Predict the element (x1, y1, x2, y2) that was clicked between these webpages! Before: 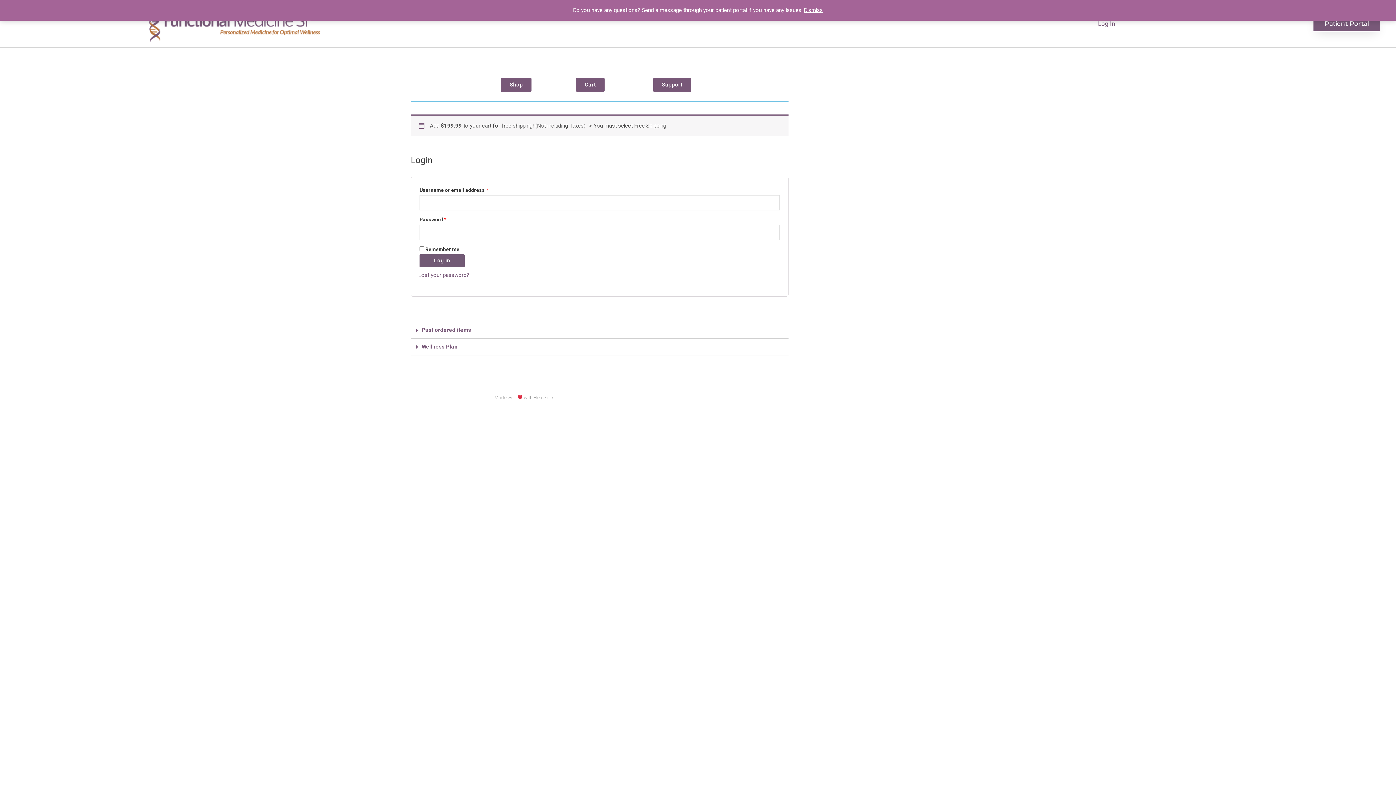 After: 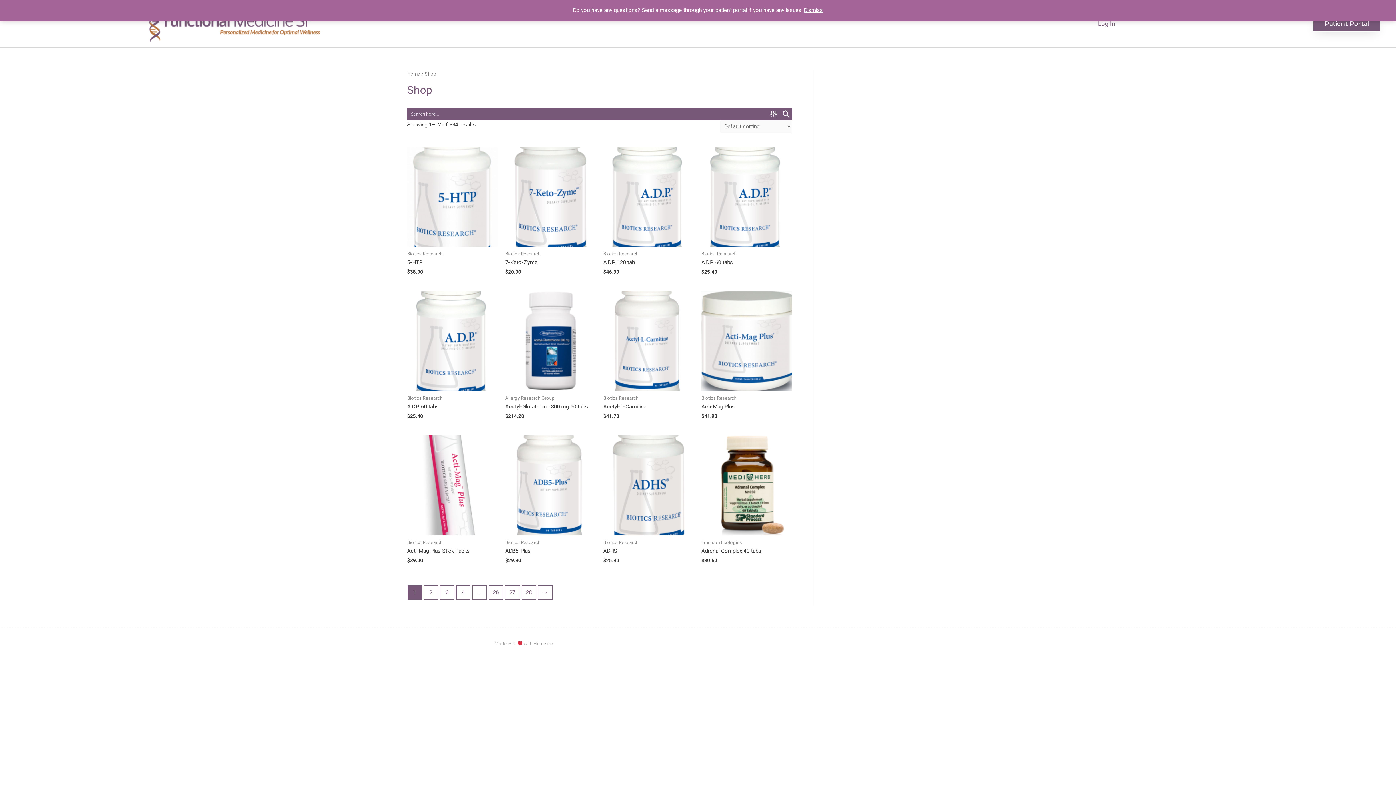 Action: label: Shop bbox: (501, 77, 531, 91)